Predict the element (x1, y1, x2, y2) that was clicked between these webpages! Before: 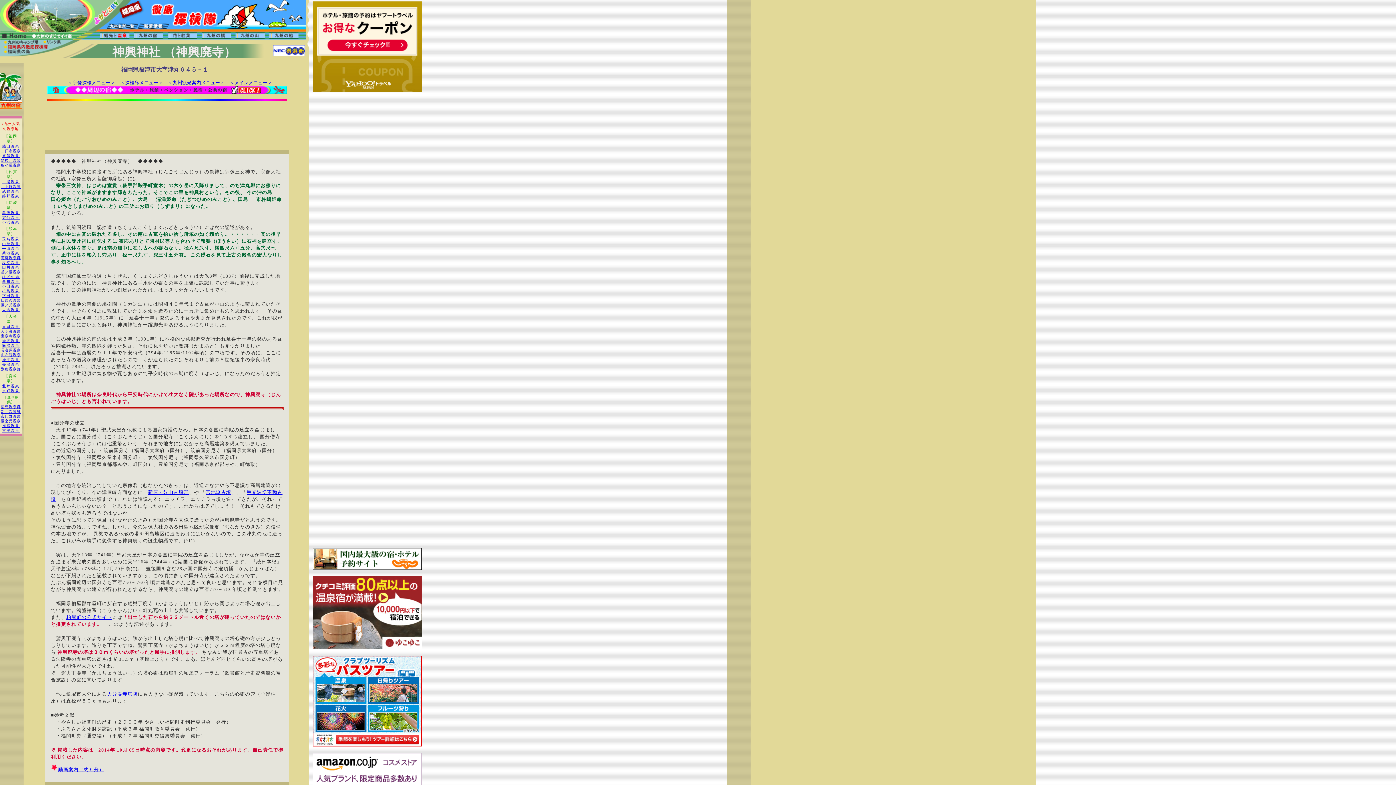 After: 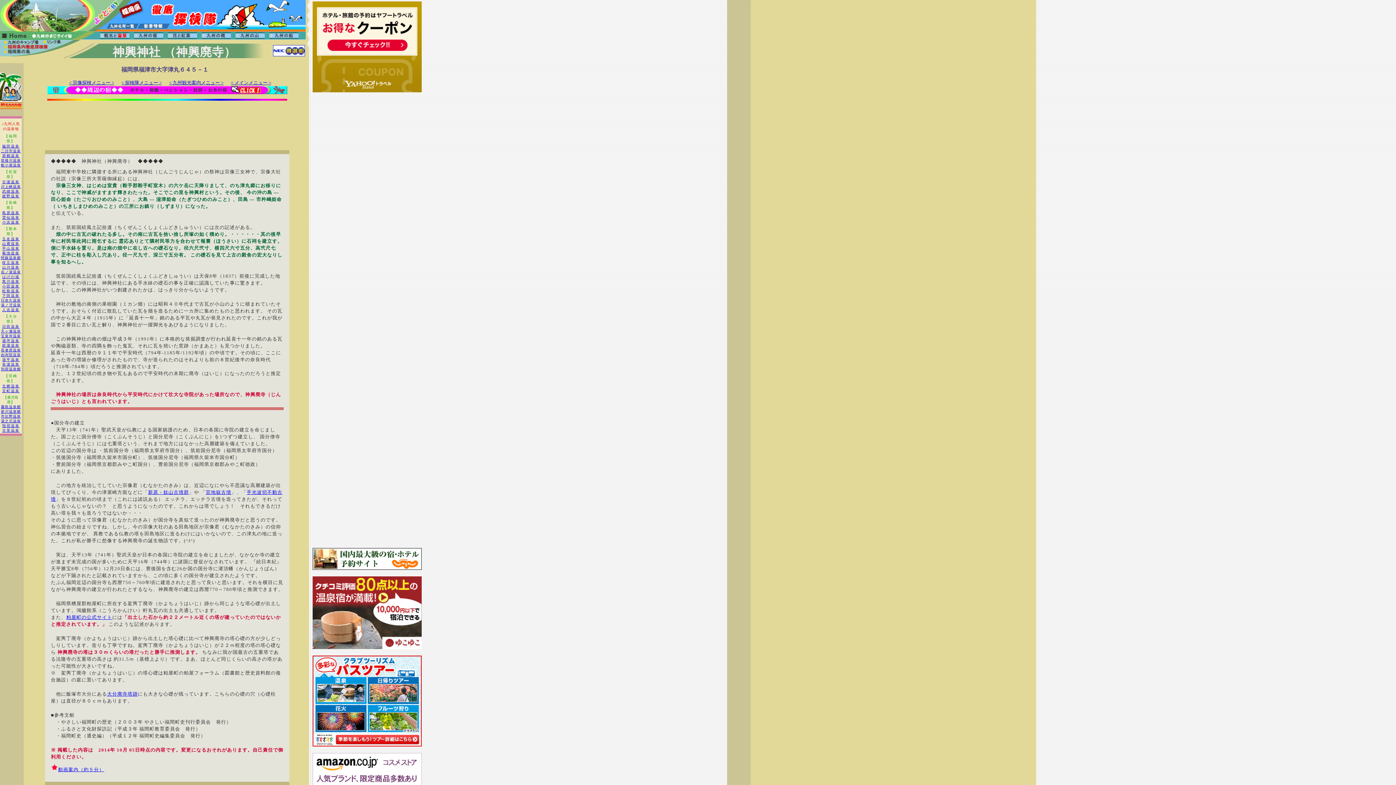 Action: bbox: (66, 614, 112, 620) label: 粕屋町の公式サイト